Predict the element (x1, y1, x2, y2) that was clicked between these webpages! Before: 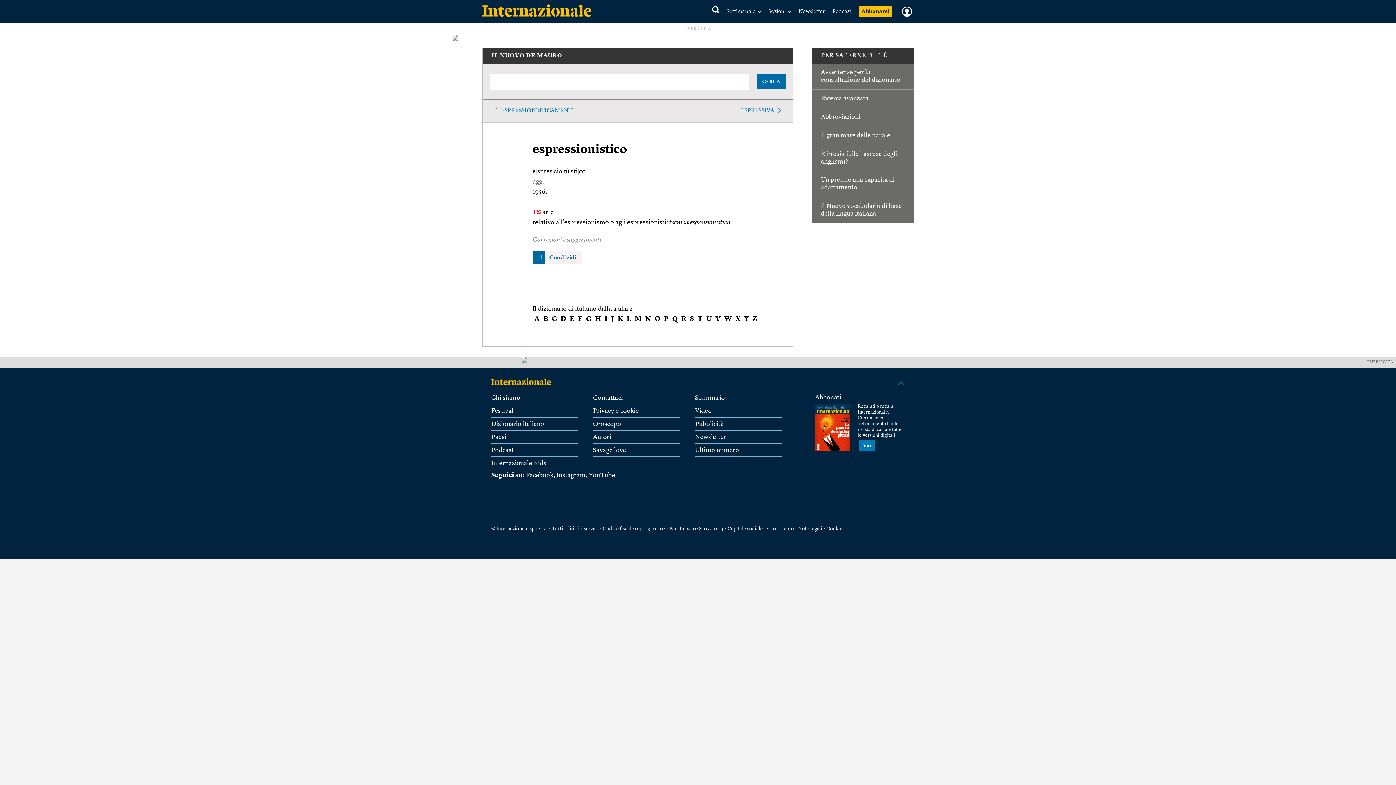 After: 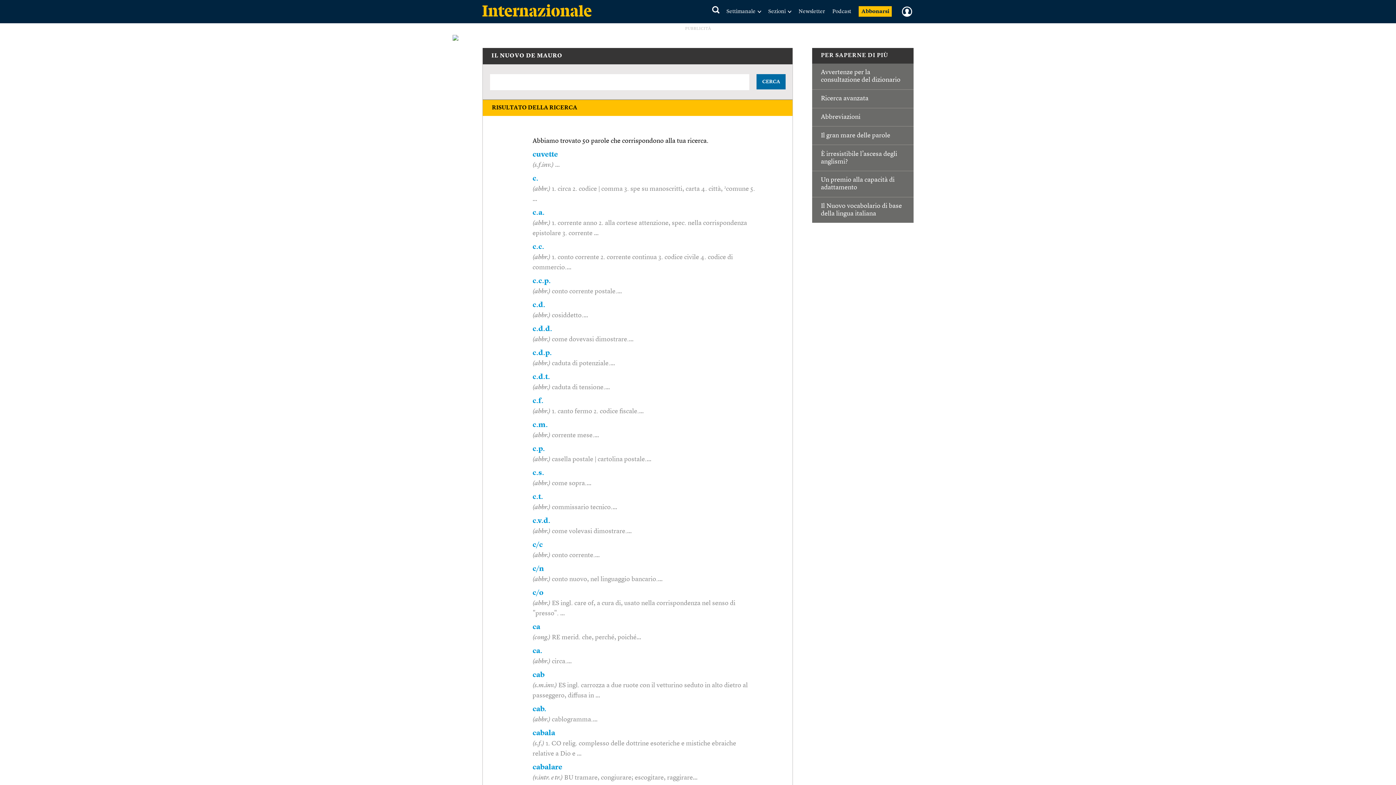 Action: label: C bbox: (552, 315, 557, 322)